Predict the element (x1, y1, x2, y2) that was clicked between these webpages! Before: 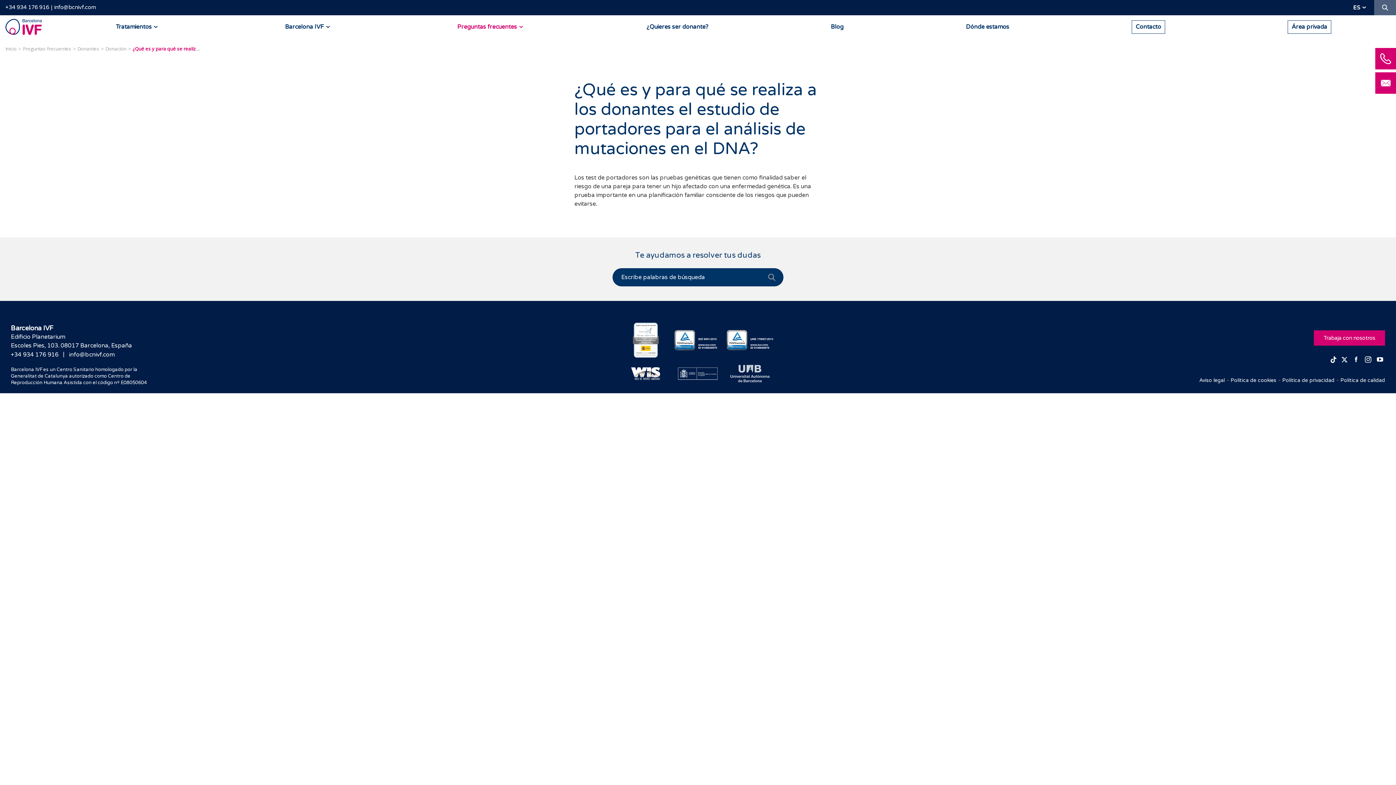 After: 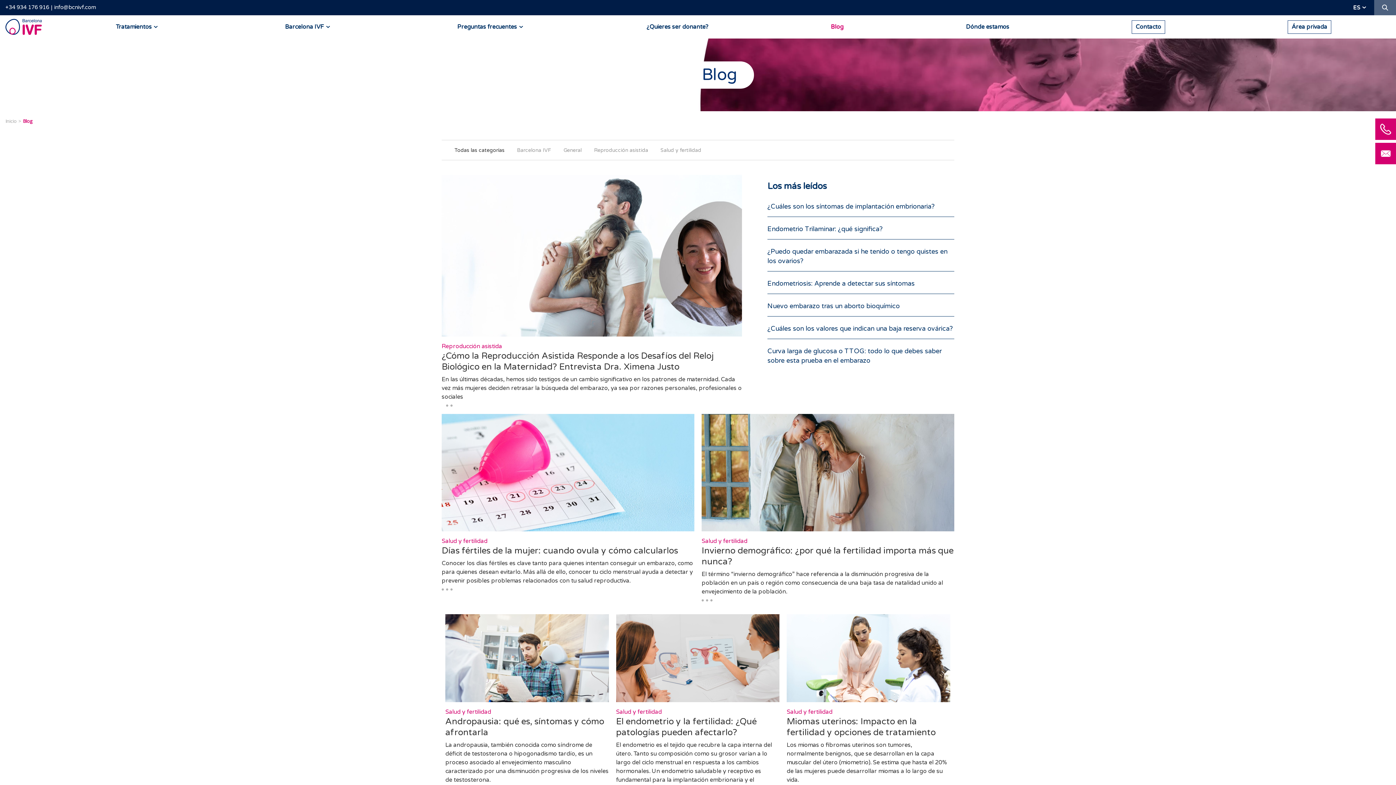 Action: bbox: (769, 15, 905, 38) label: Blog